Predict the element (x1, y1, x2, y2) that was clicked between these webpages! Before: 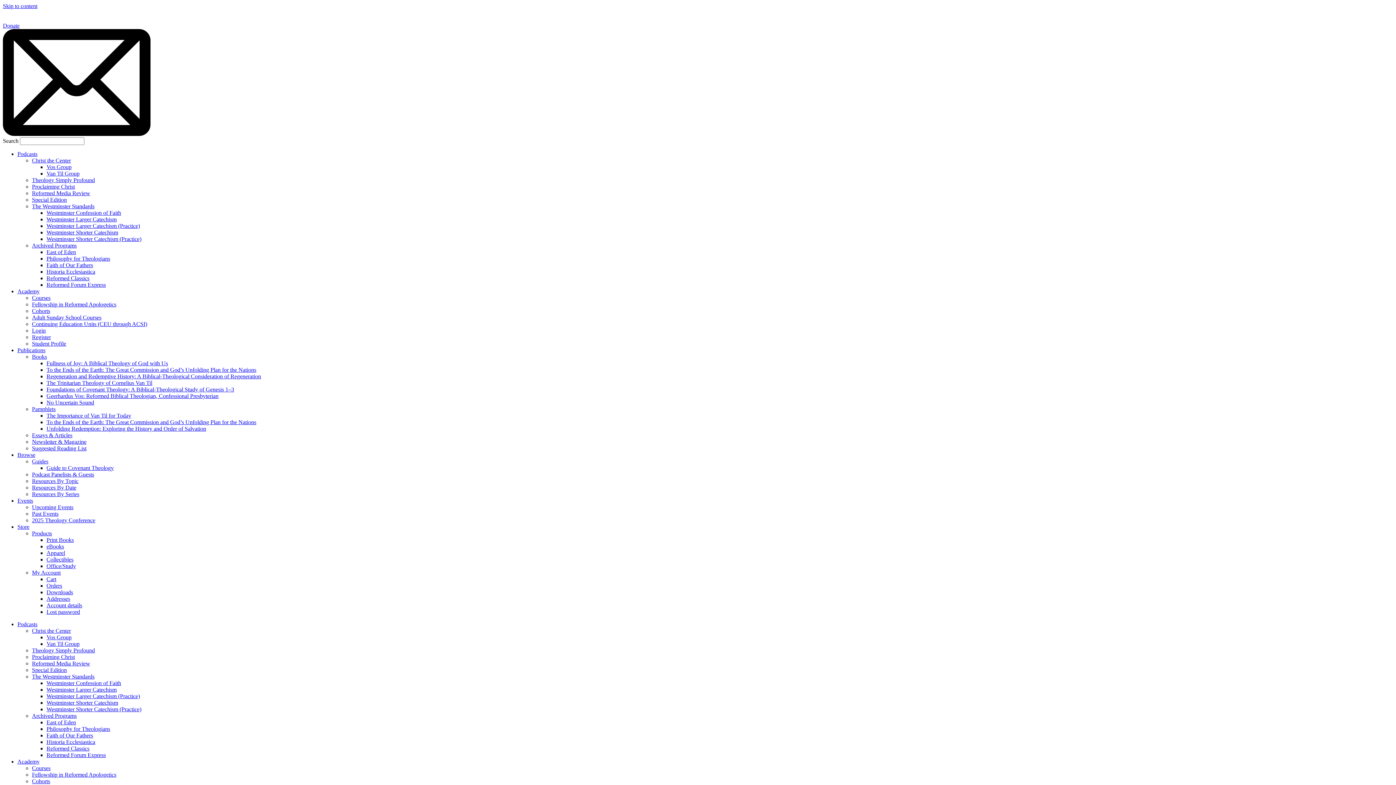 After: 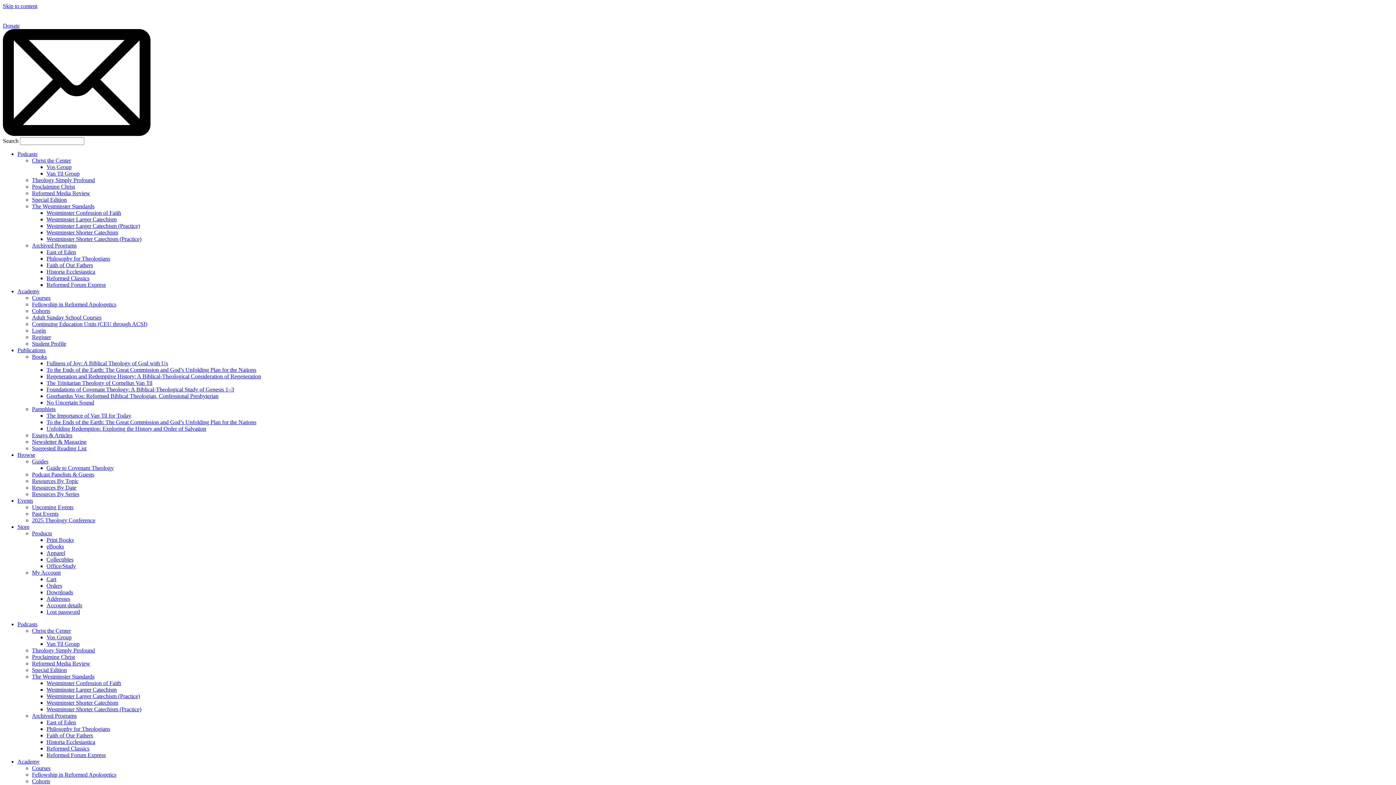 Action: bbox: (32, 327, 45, 333) label: Login